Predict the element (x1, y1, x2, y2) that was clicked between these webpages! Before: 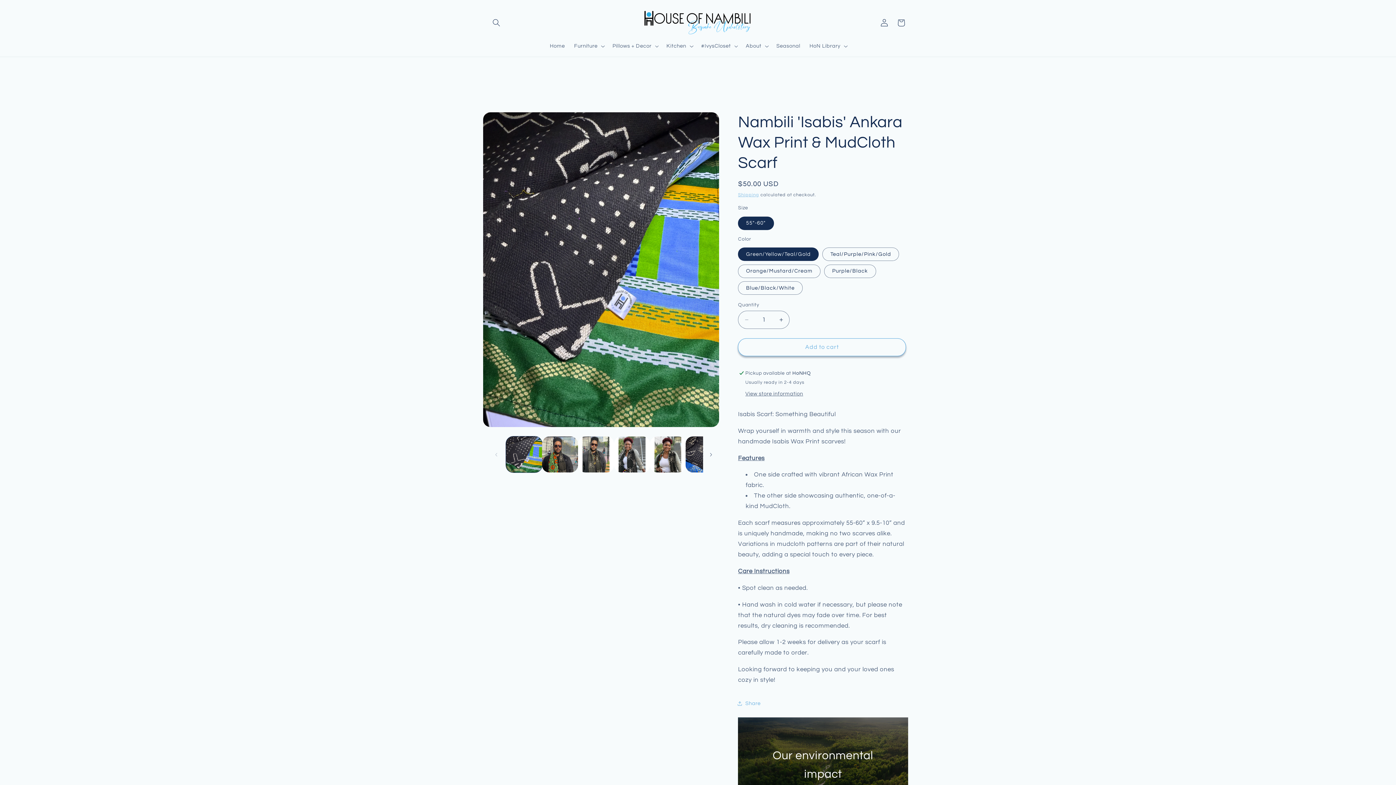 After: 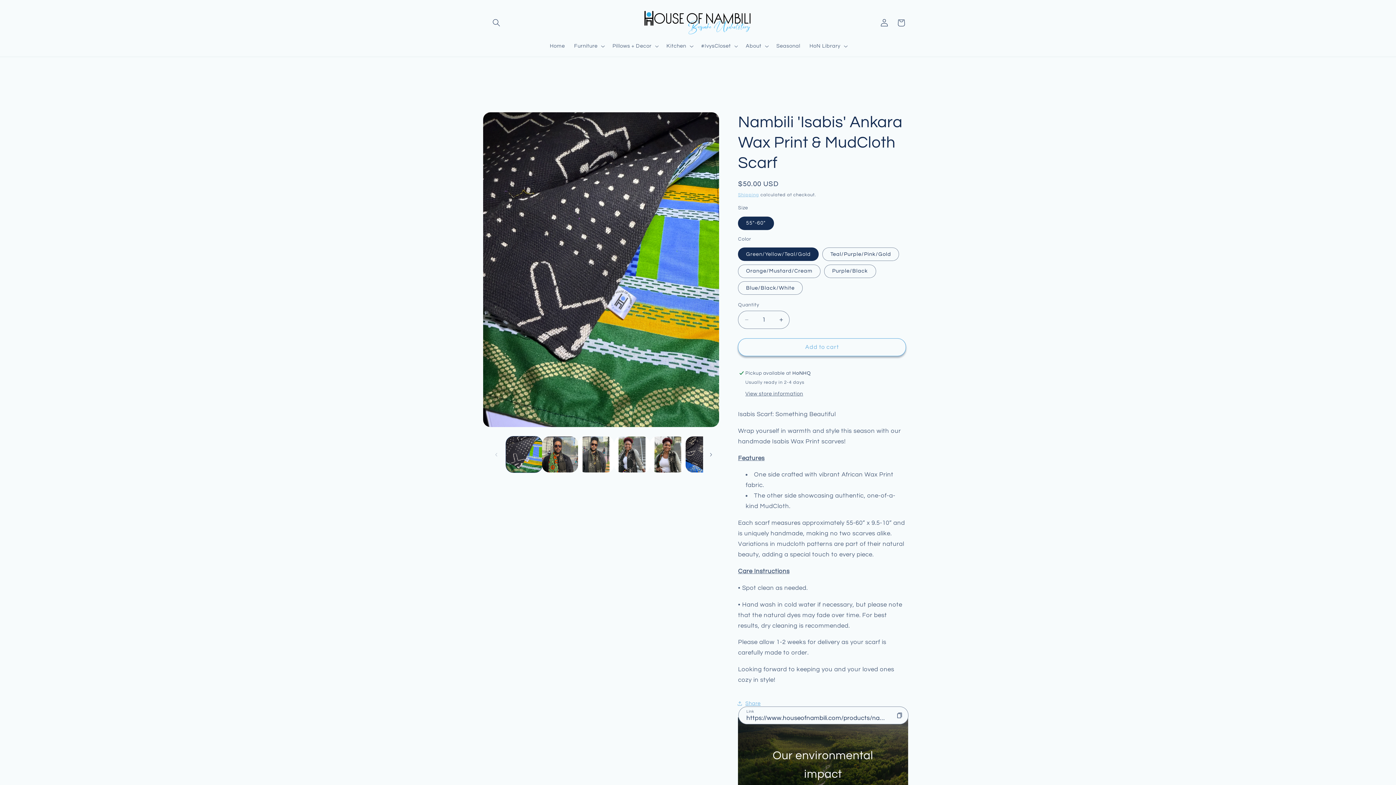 Action: label: Share bbox: (738, 729, 760, 746)